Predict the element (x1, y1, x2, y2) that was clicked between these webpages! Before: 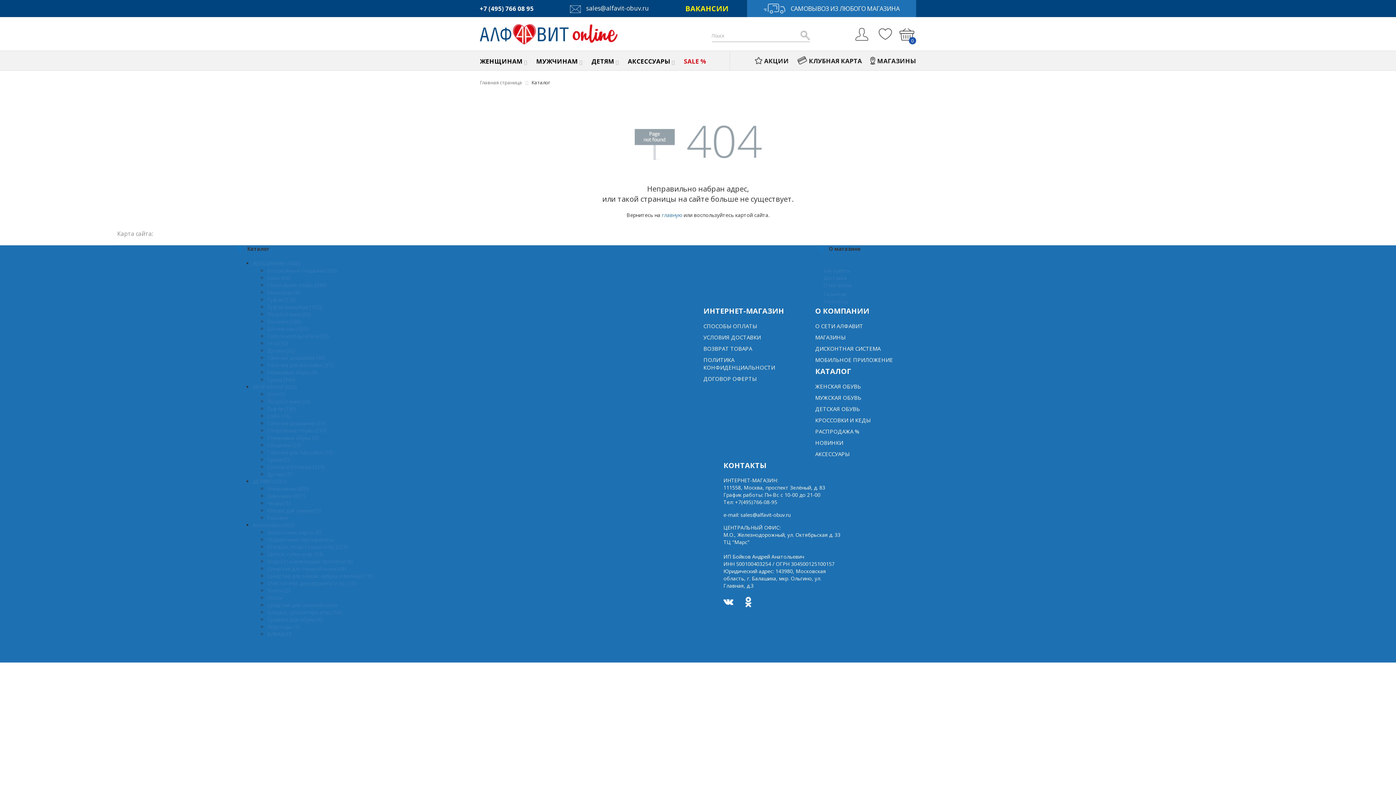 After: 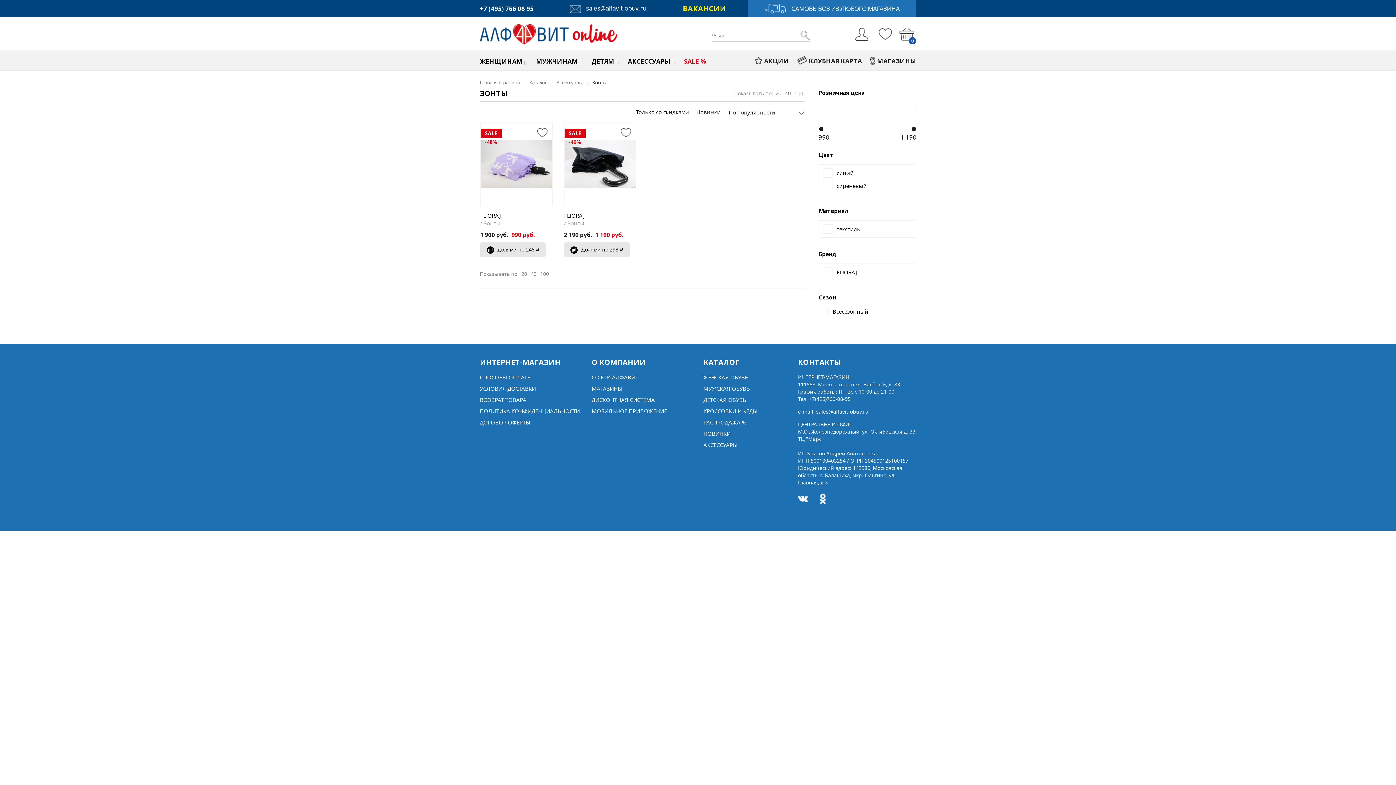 Action: bbox: (267, 587, 290, 594) label: Зонты (2)